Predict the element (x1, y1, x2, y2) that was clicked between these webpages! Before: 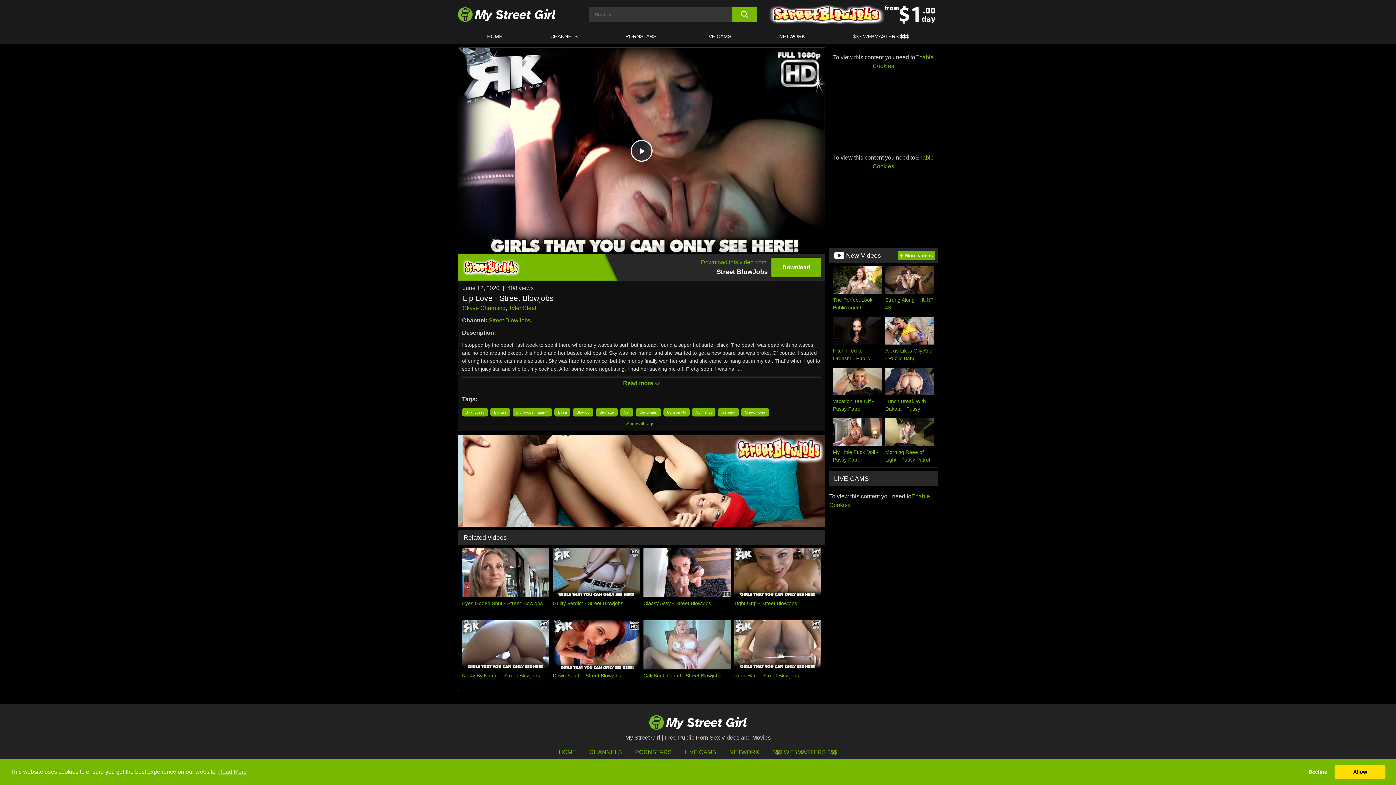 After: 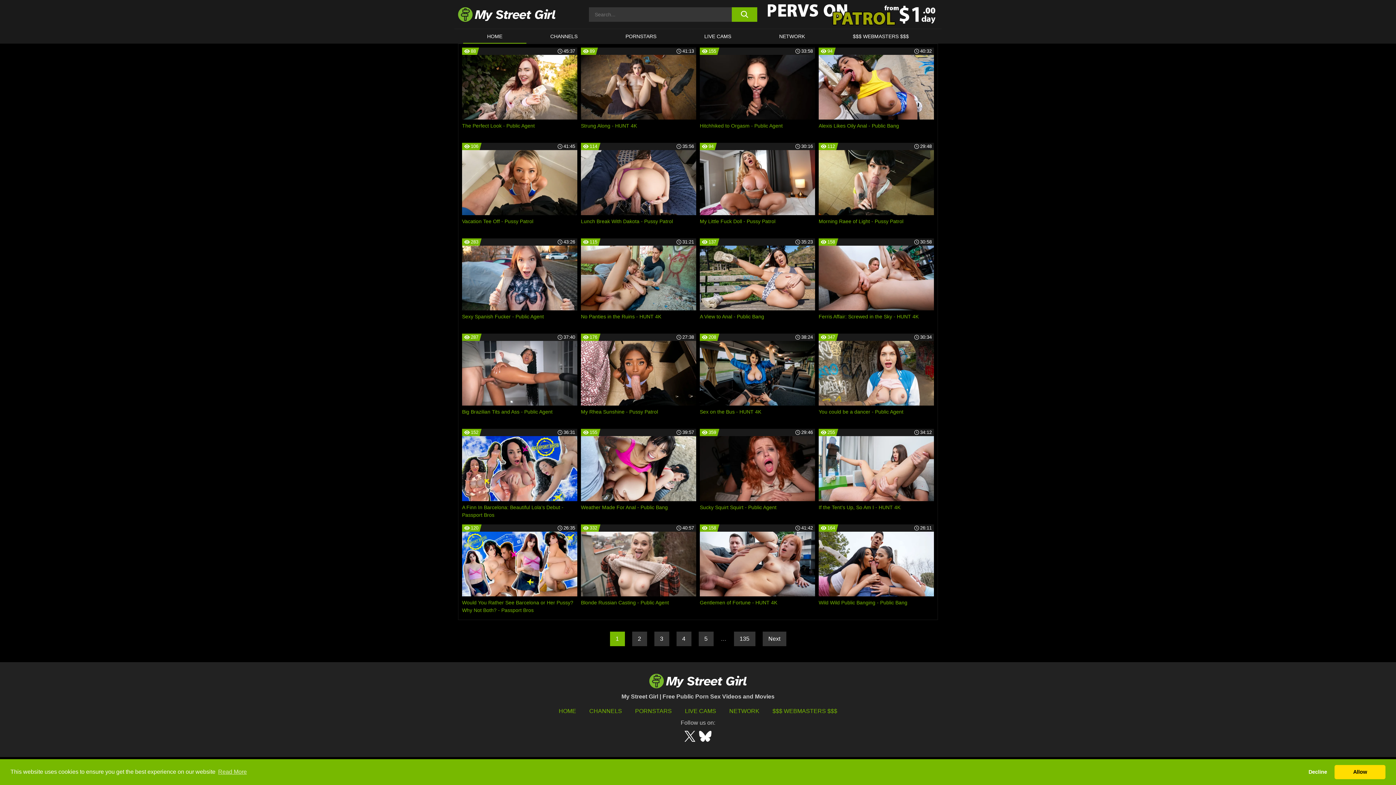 Action: bbox: (897, 250, 935, 260) label: More videos